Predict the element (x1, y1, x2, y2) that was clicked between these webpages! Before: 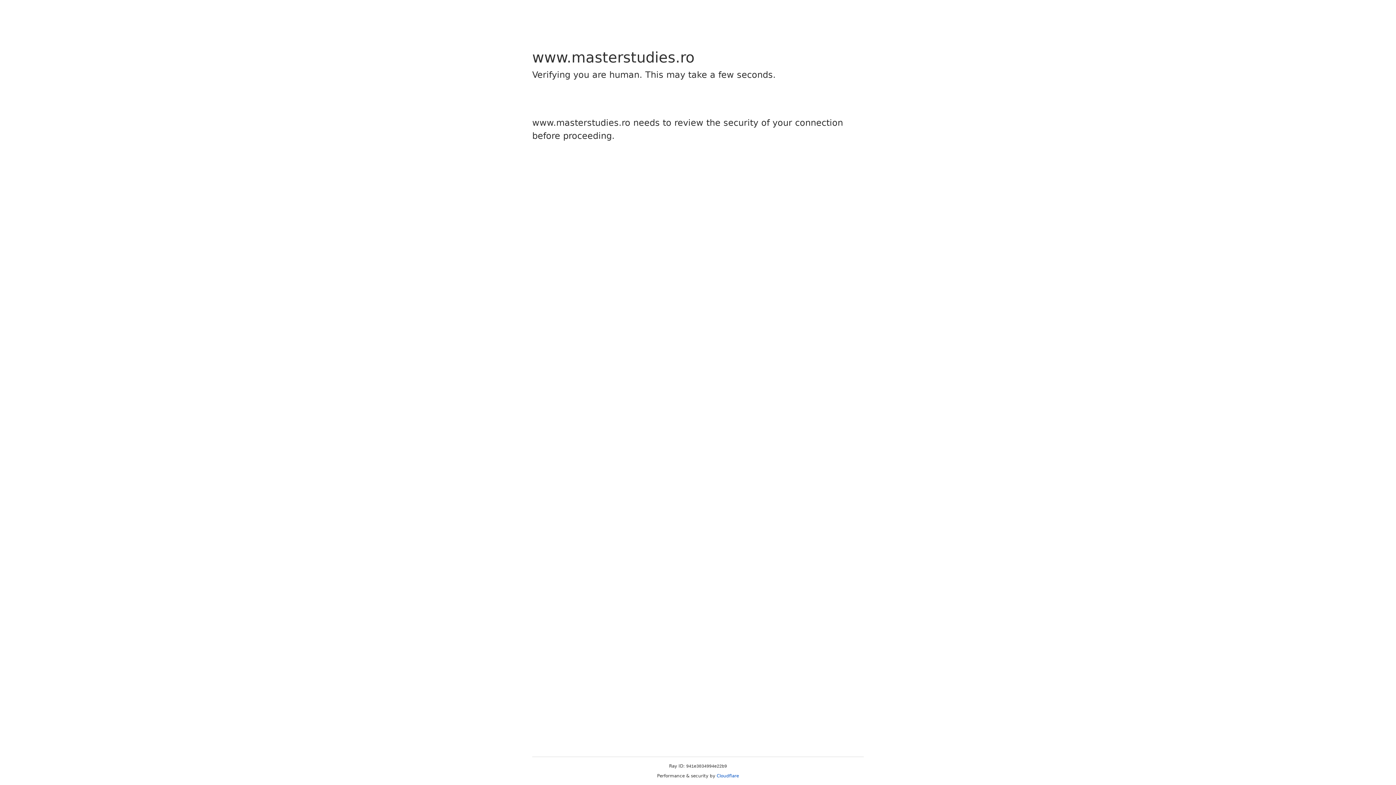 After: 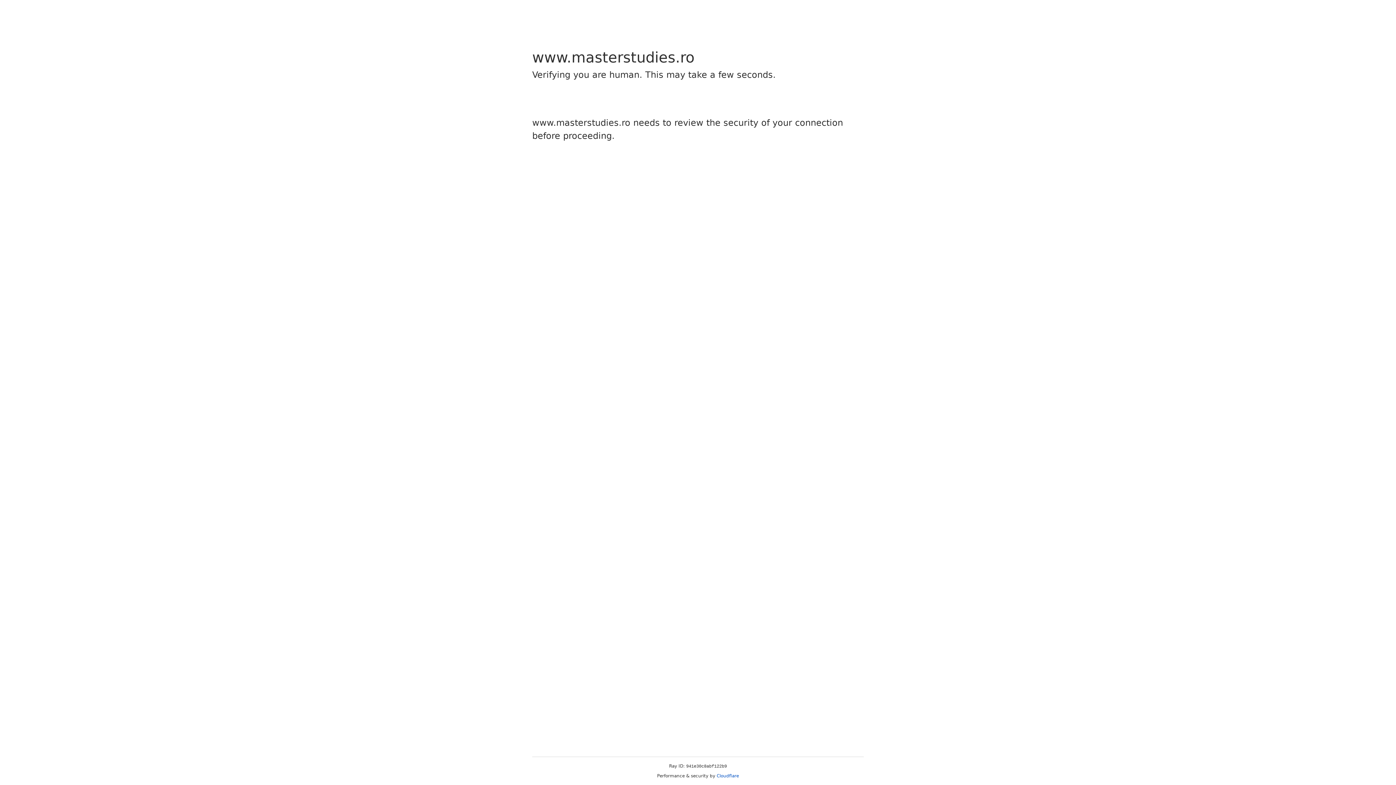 Action: label: Cloudflare bbox: (716, 773, 739, 778)